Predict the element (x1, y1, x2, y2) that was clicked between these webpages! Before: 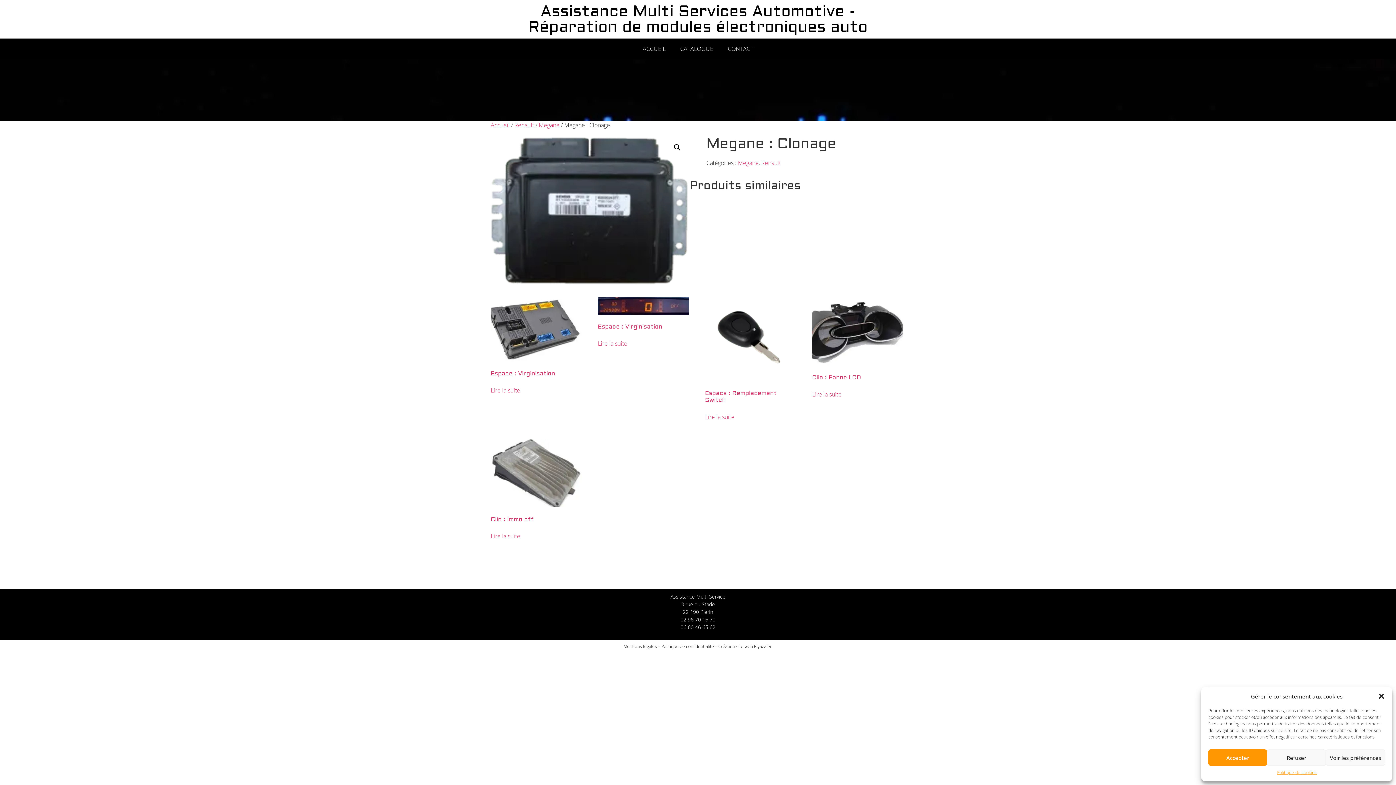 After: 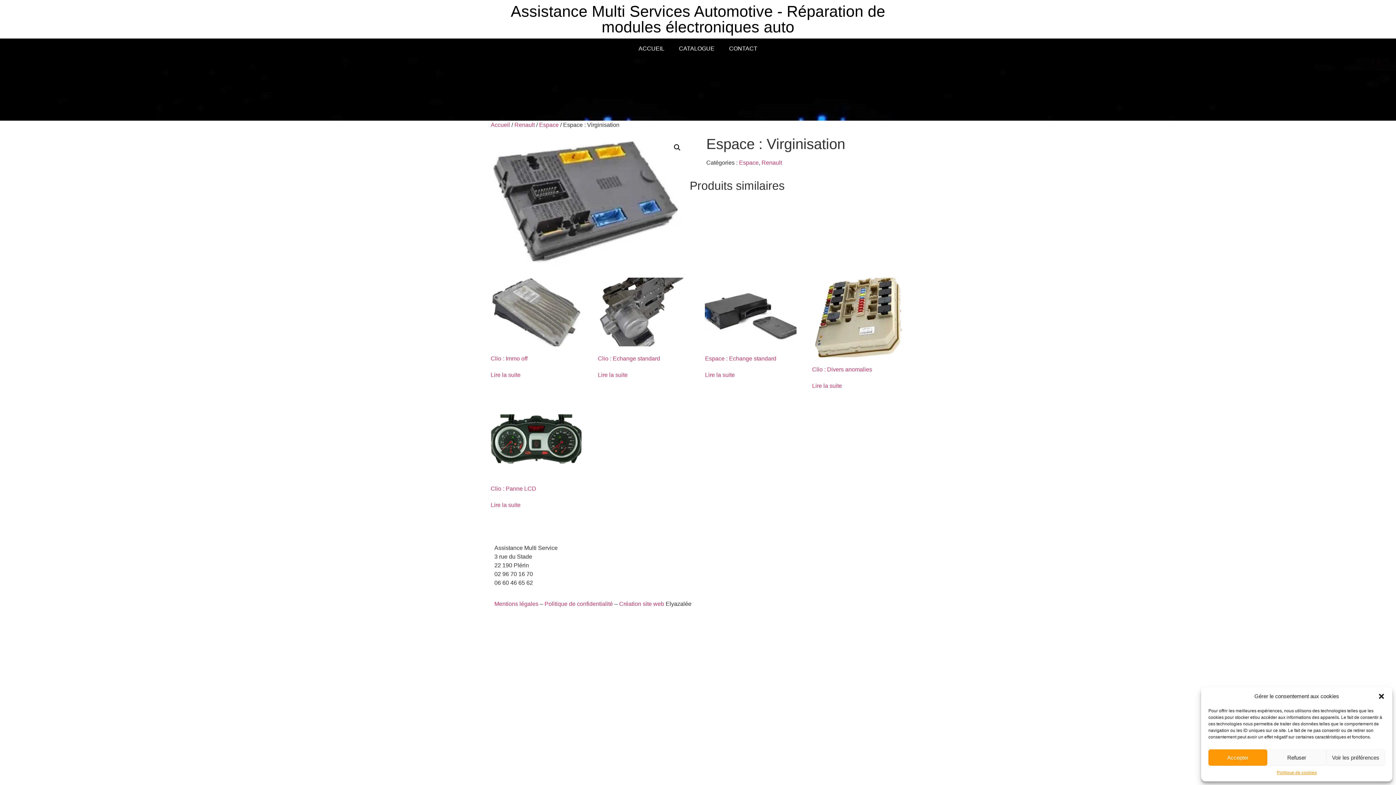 Action: label: Espace : Virginisation bbox: (490, 297, 582, 380)